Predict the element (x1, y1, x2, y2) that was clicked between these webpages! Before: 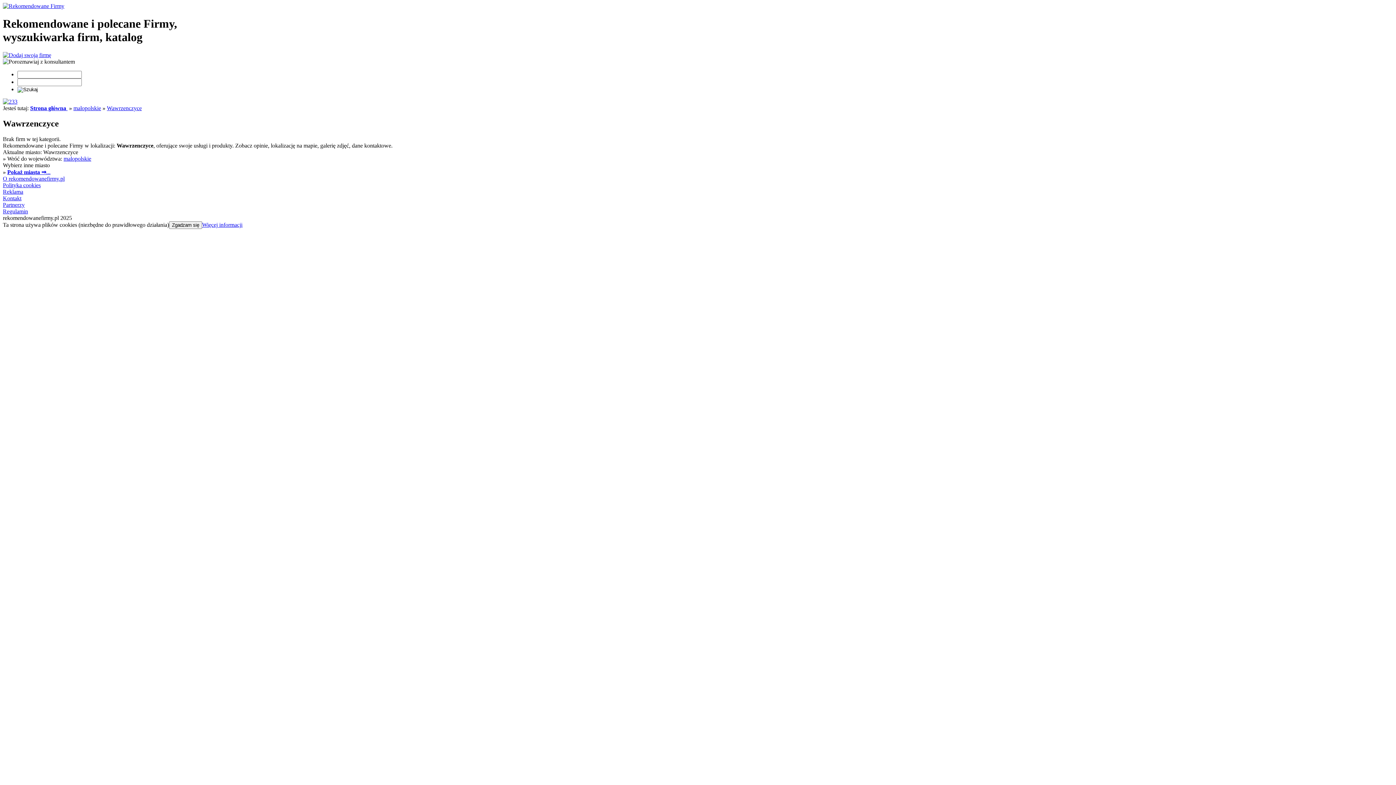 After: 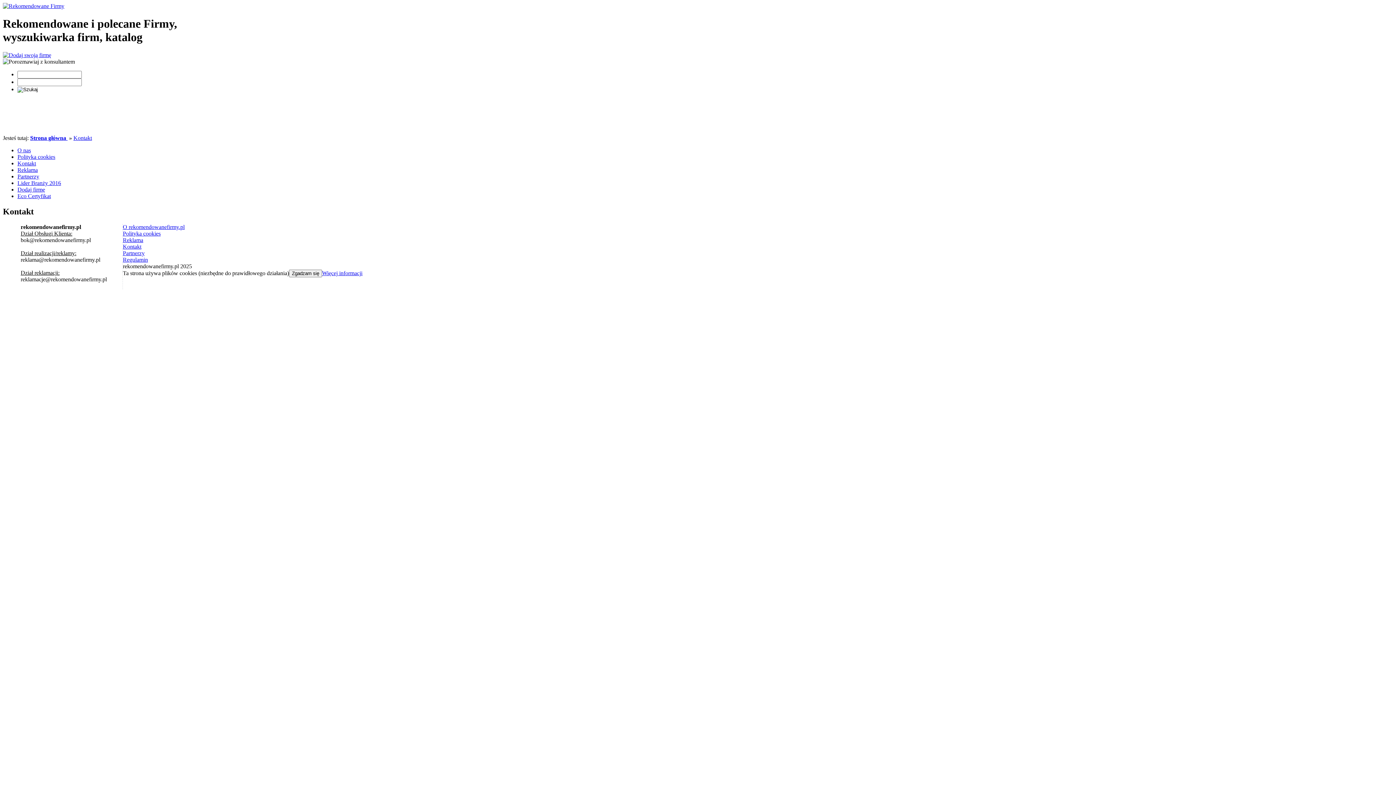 Action: label: Kontakt bbox: (2, 195, 21, 201)